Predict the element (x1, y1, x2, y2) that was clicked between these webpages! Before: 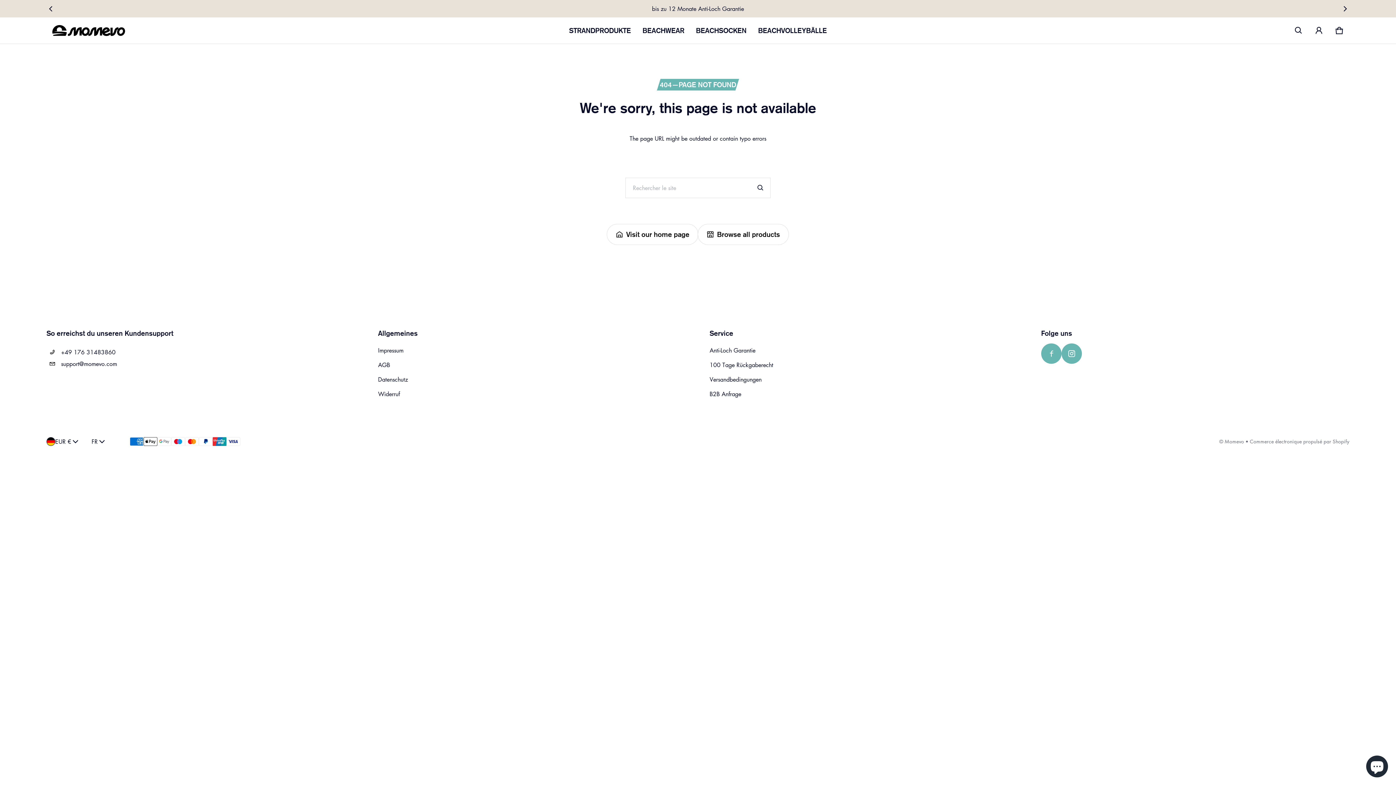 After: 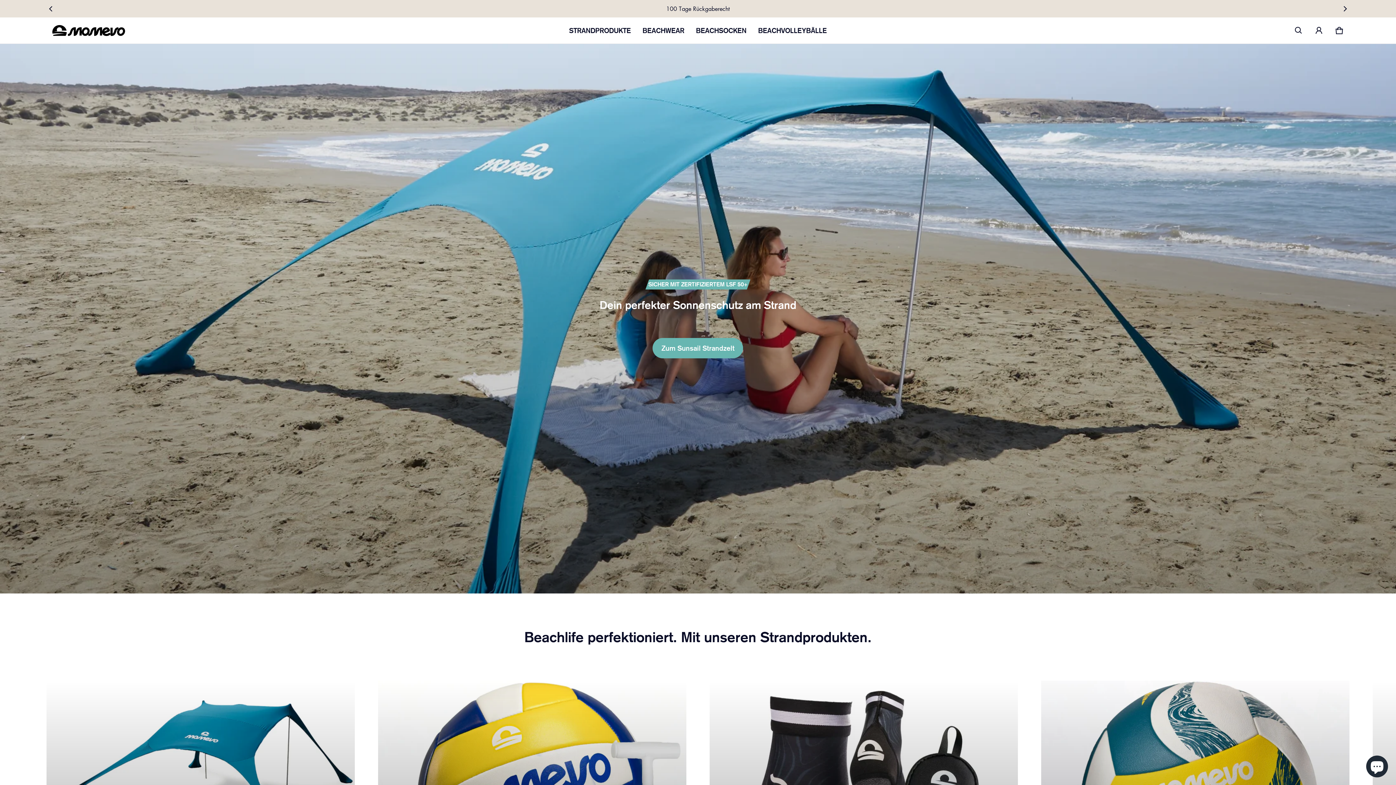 Action: bbox: (1225, 437, 1244, 445) label: Momevo